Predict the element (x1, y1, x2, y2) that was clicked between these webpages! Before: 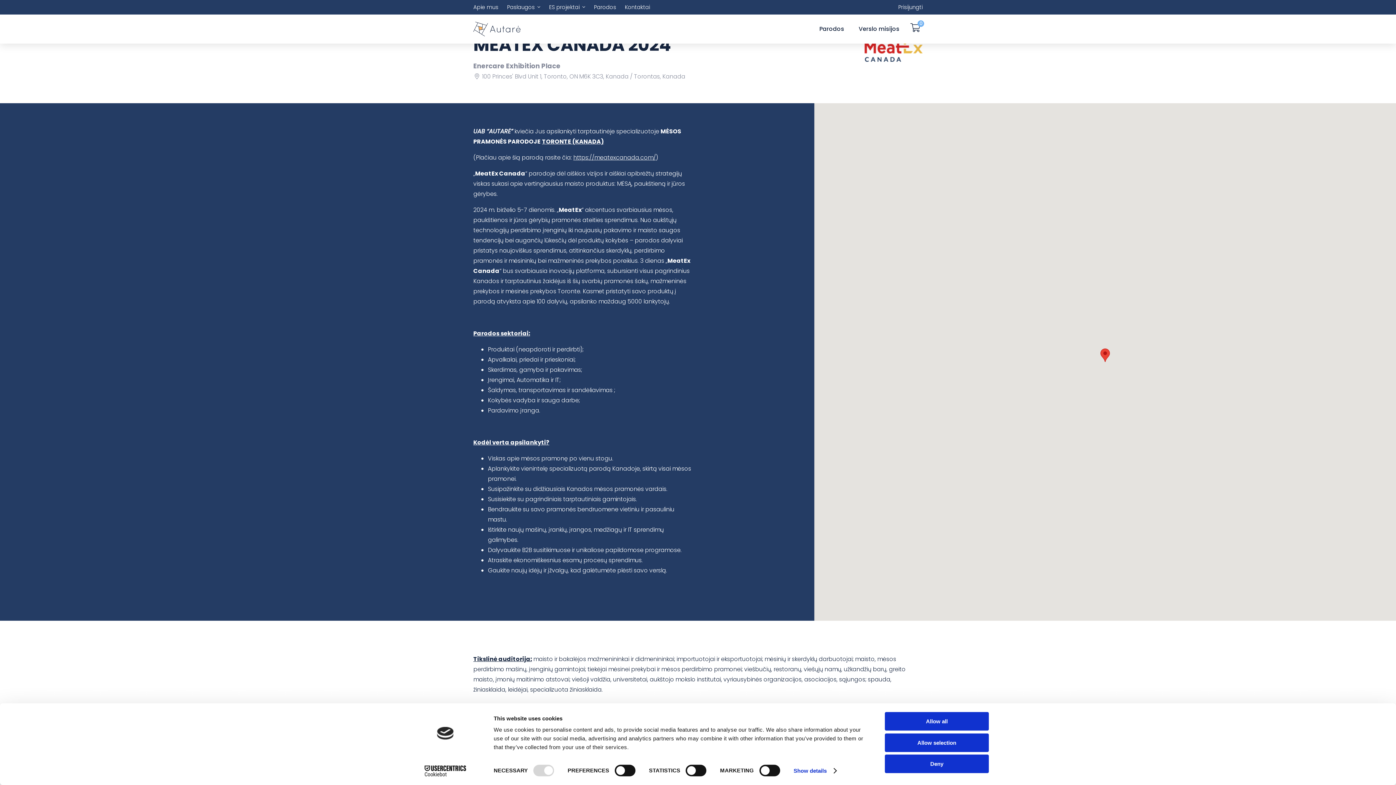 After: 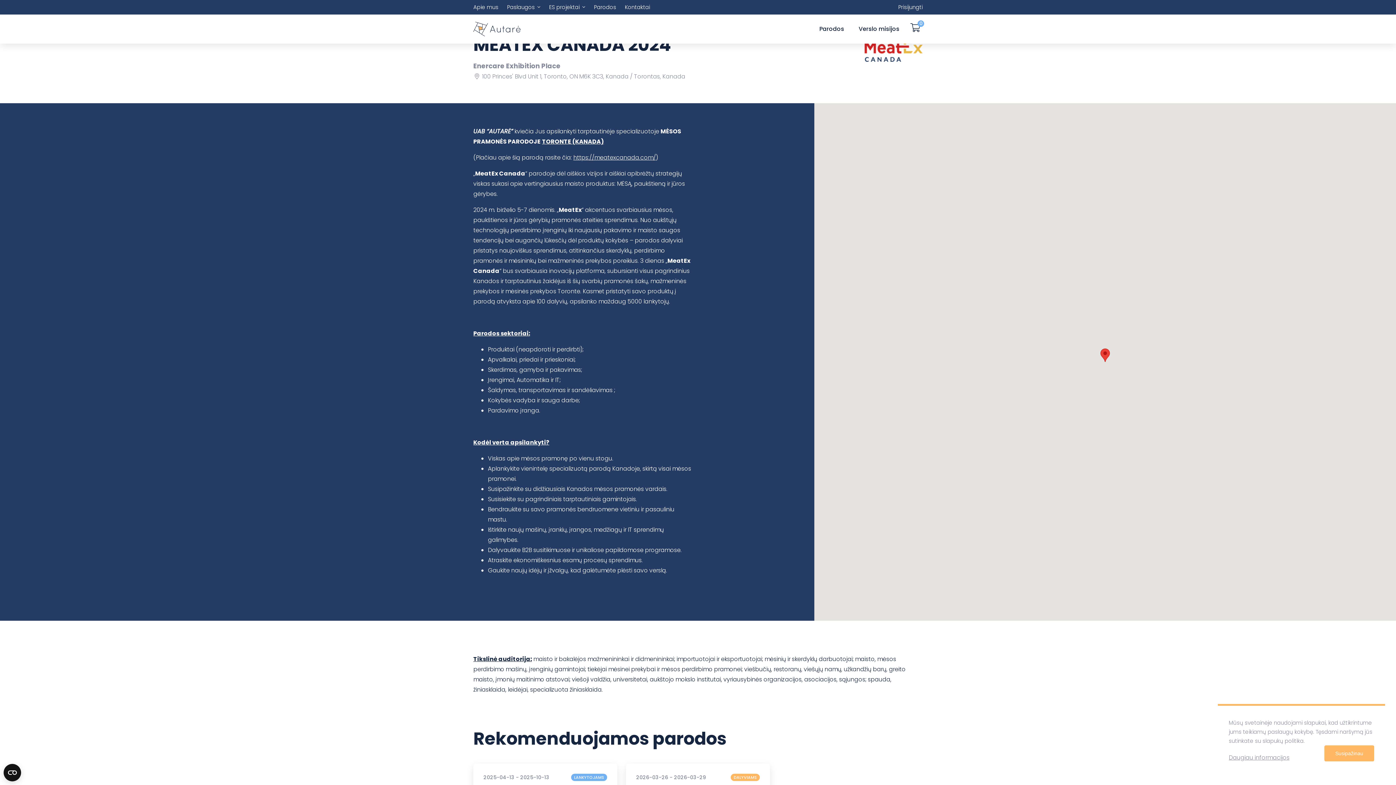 Action: label: Deny bbox: (885, 755, 989, 773)